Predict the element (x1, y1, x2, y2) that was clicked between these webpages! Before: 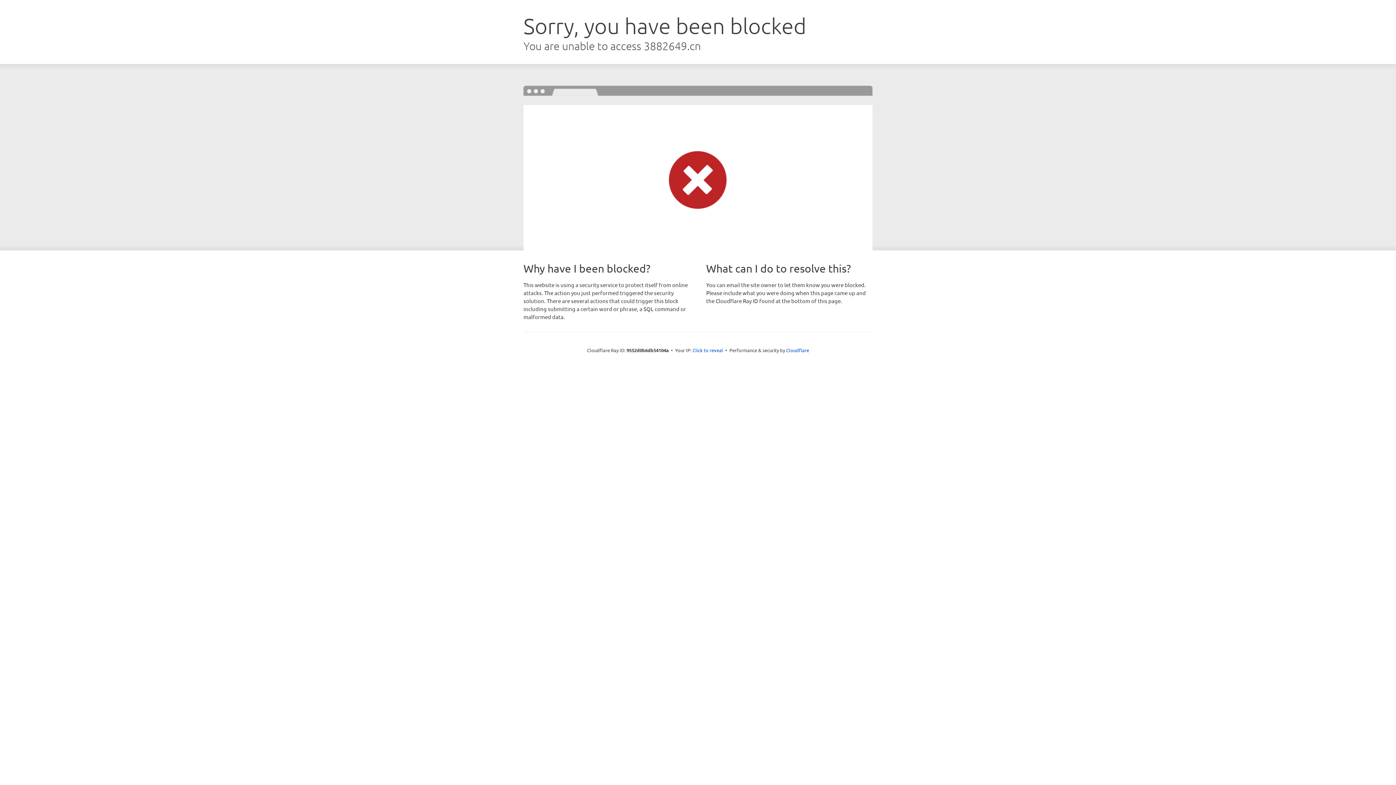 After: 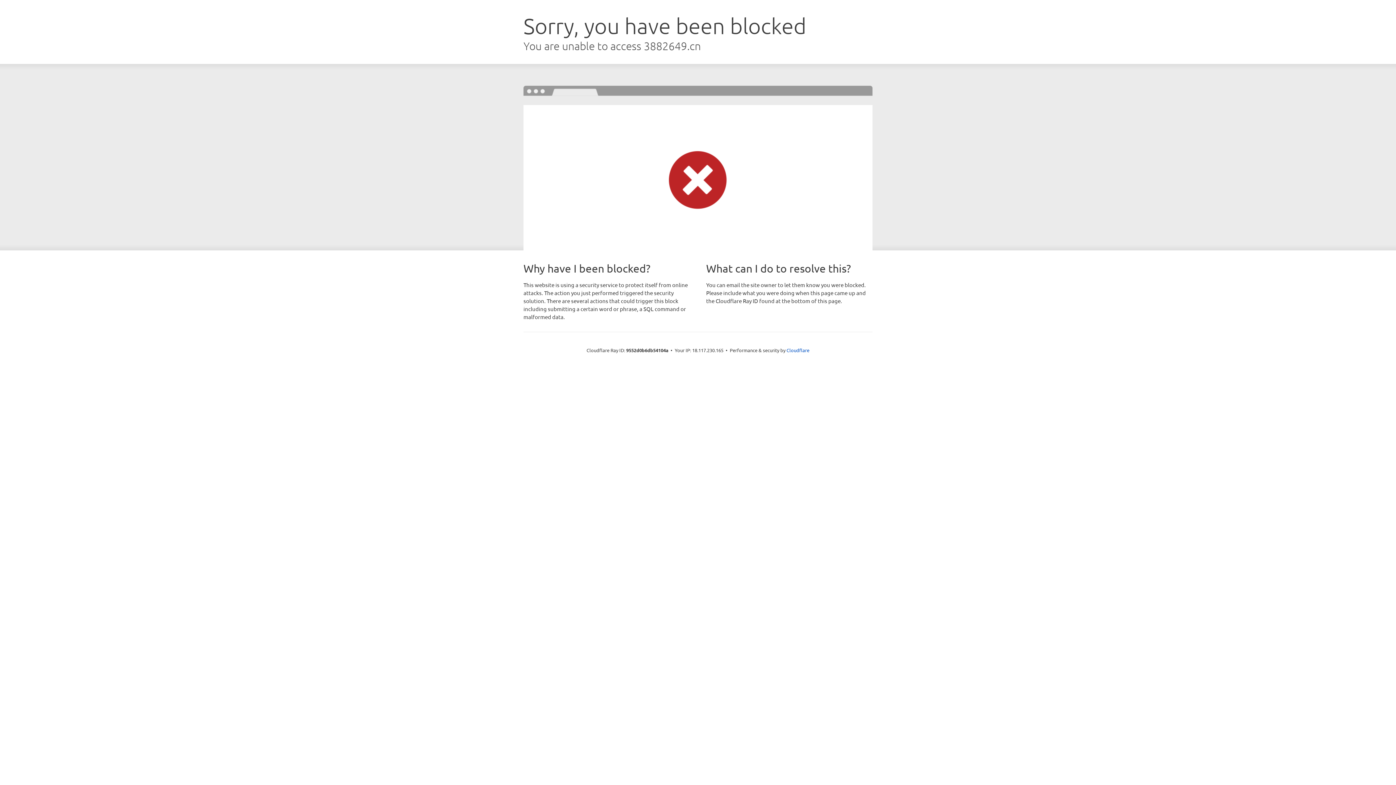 Action: bbox: (692, 346, 723, 353) label: Click to reveal